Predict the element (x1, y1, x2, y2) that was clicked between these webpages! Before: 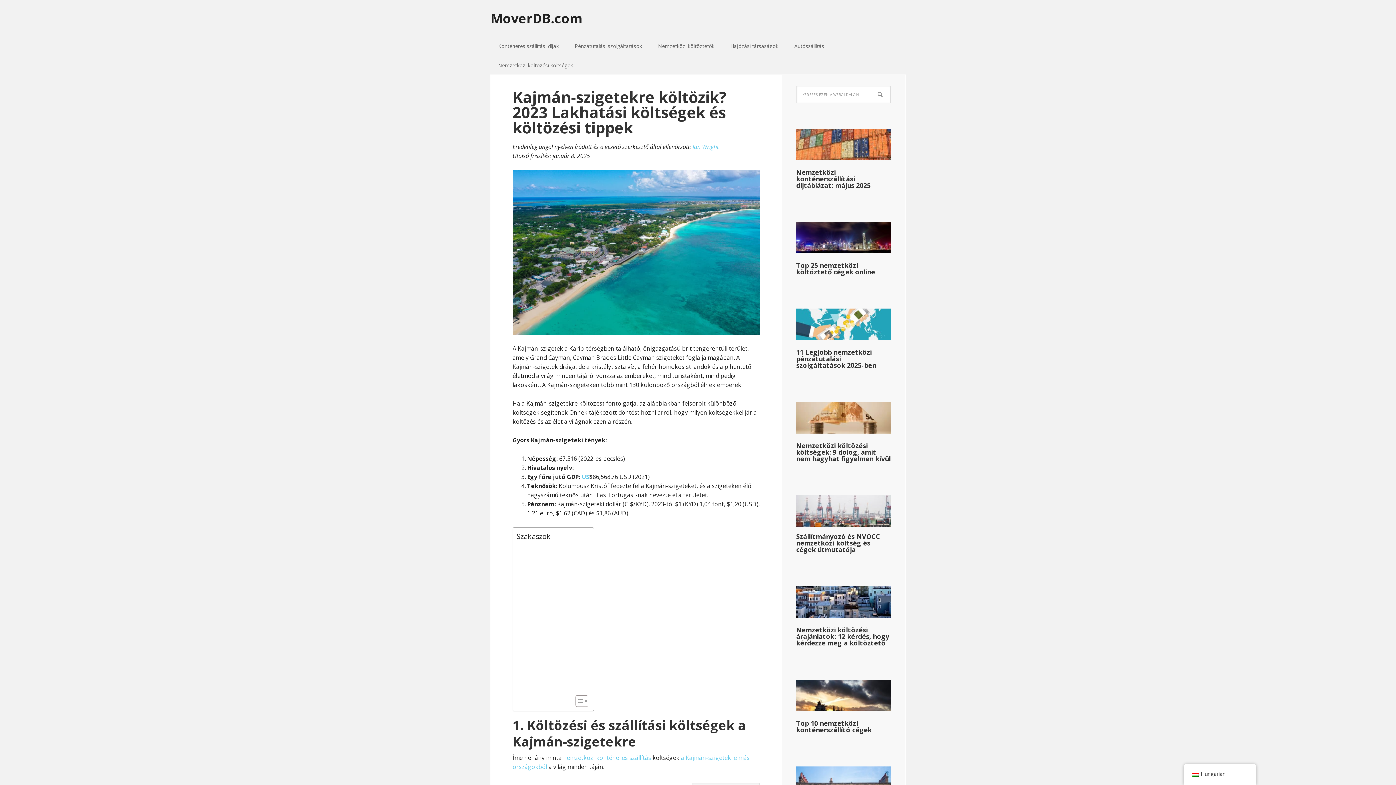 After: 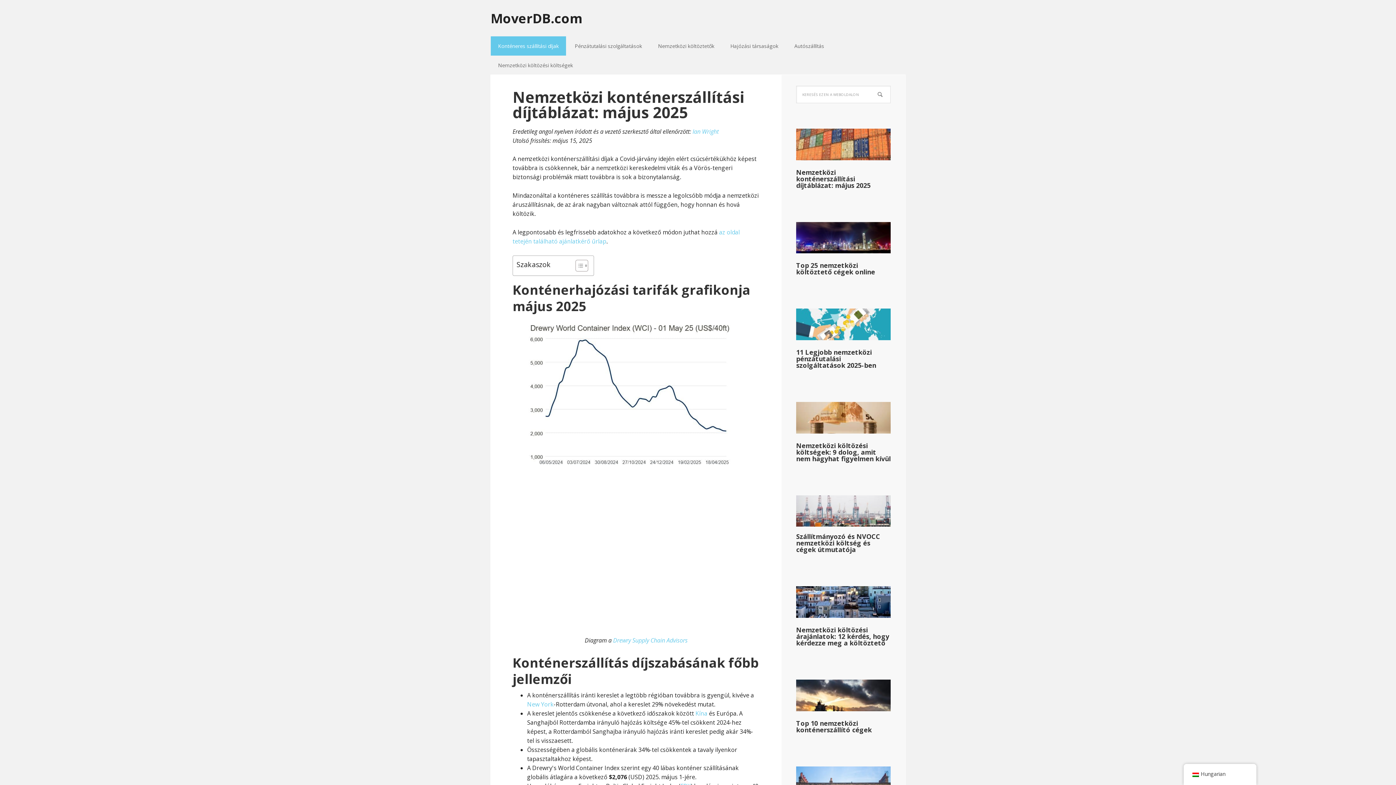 Action: label: Konténeres szállítási díjak bbox: (490, 36, 566, 55)